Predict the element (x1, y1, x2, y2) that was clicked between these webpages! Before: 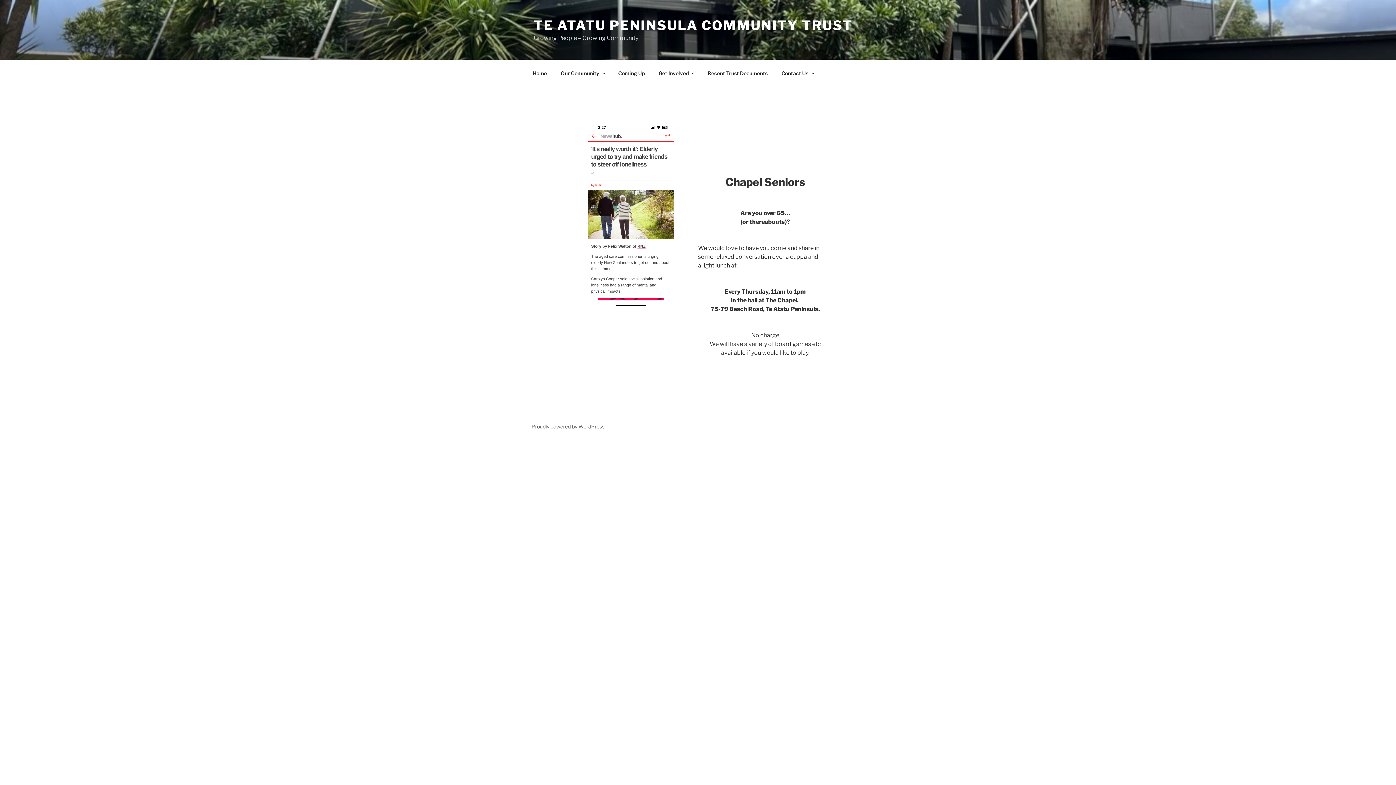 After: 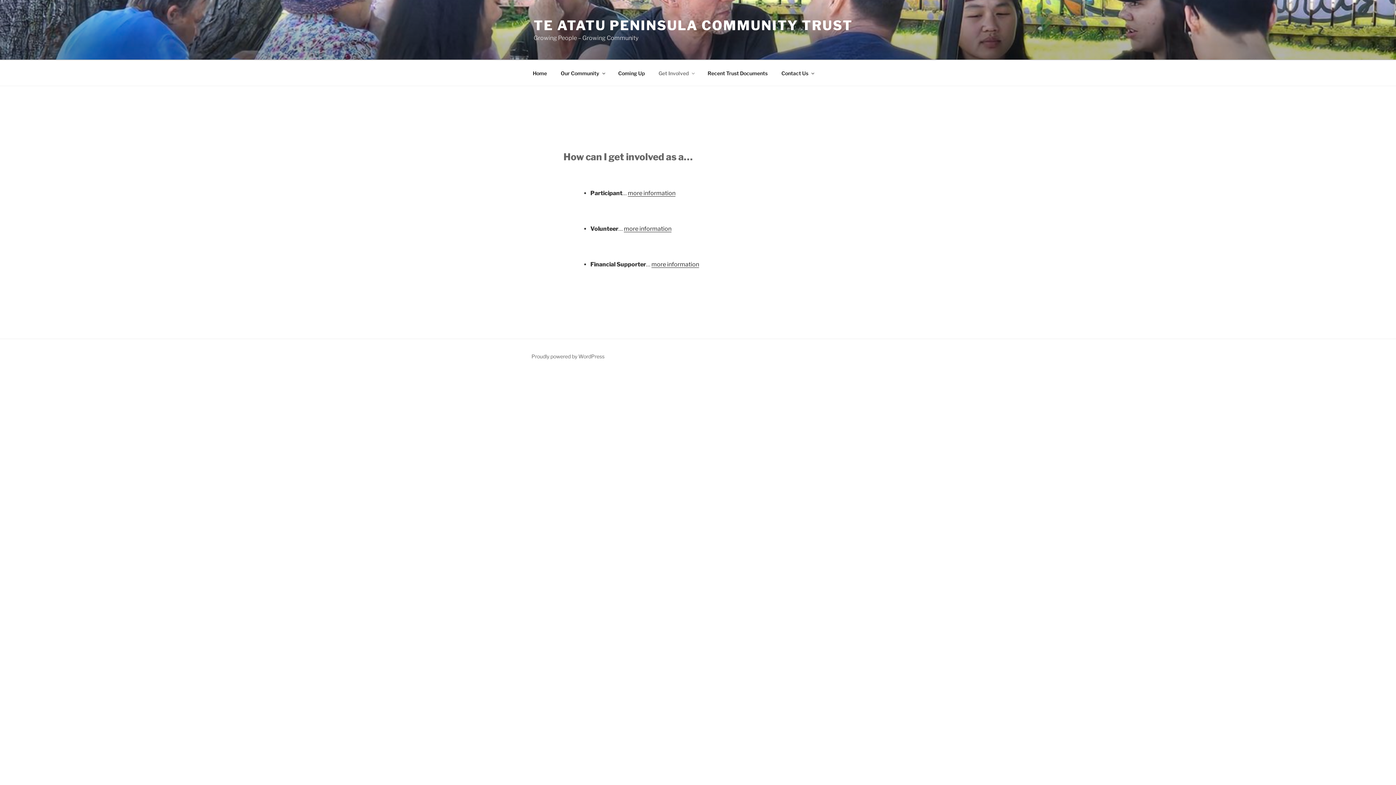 Action: bbox: (652, 64, 700, 82) label: Get Involved